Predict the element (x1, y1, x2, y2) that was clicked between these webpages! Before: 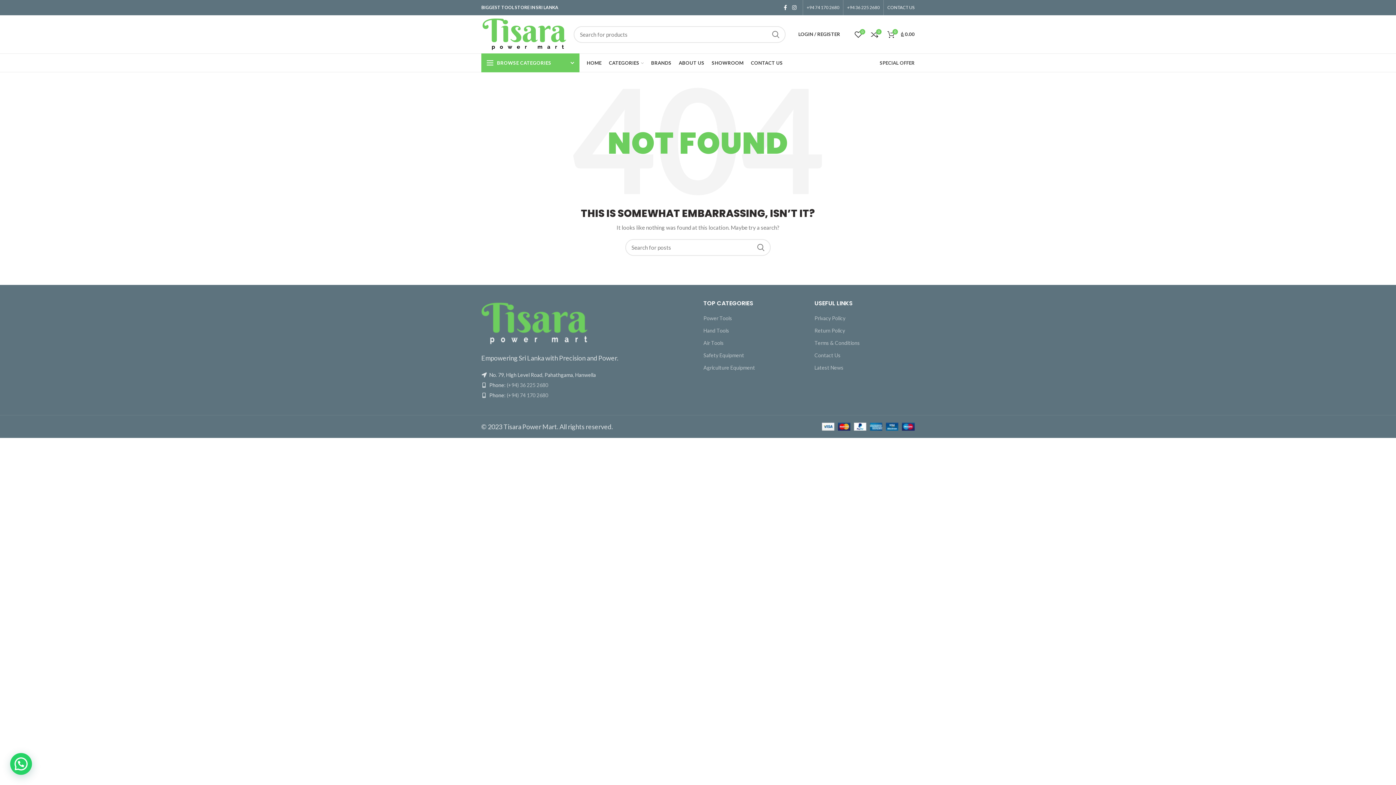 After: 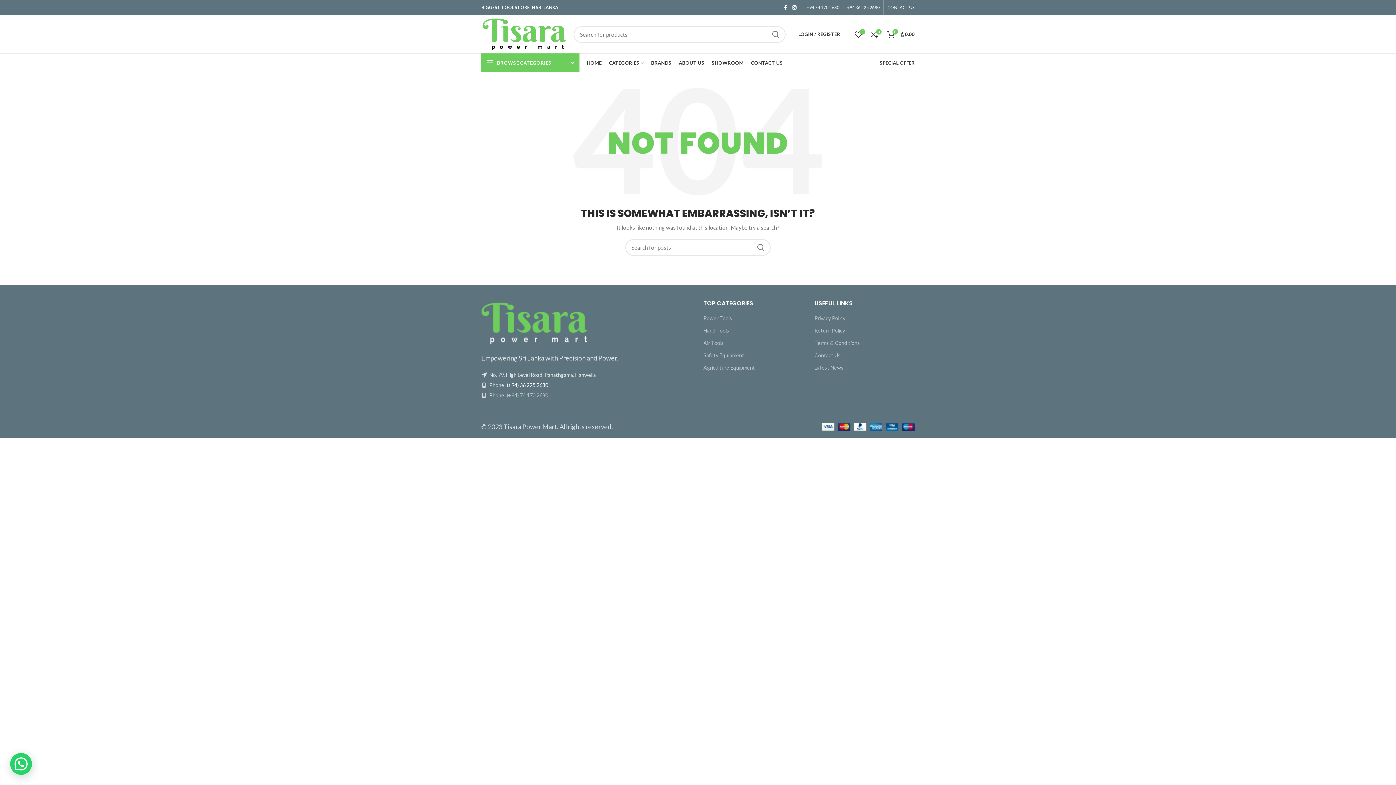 Action: label: (+94) 36 225 2680 bbox: (506, 382, 548, 388)